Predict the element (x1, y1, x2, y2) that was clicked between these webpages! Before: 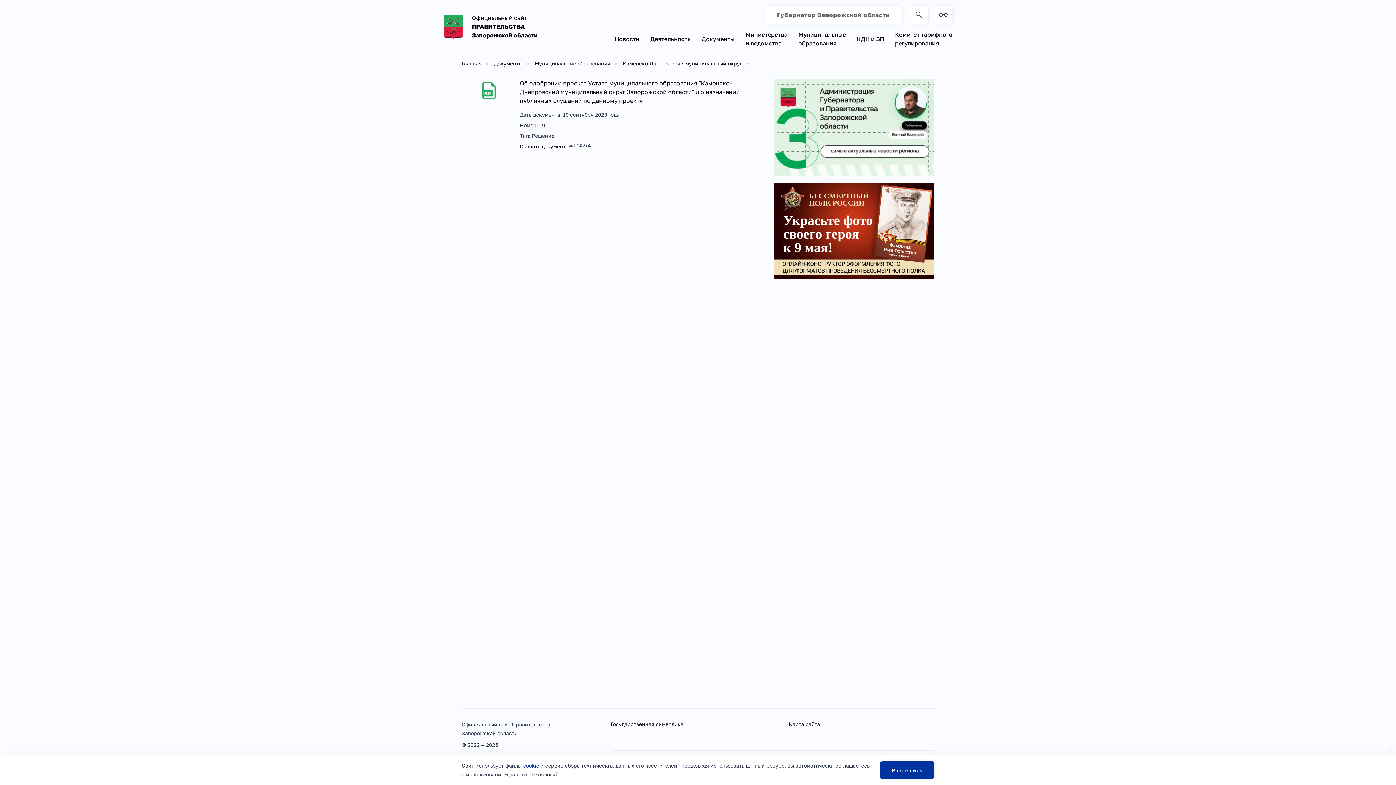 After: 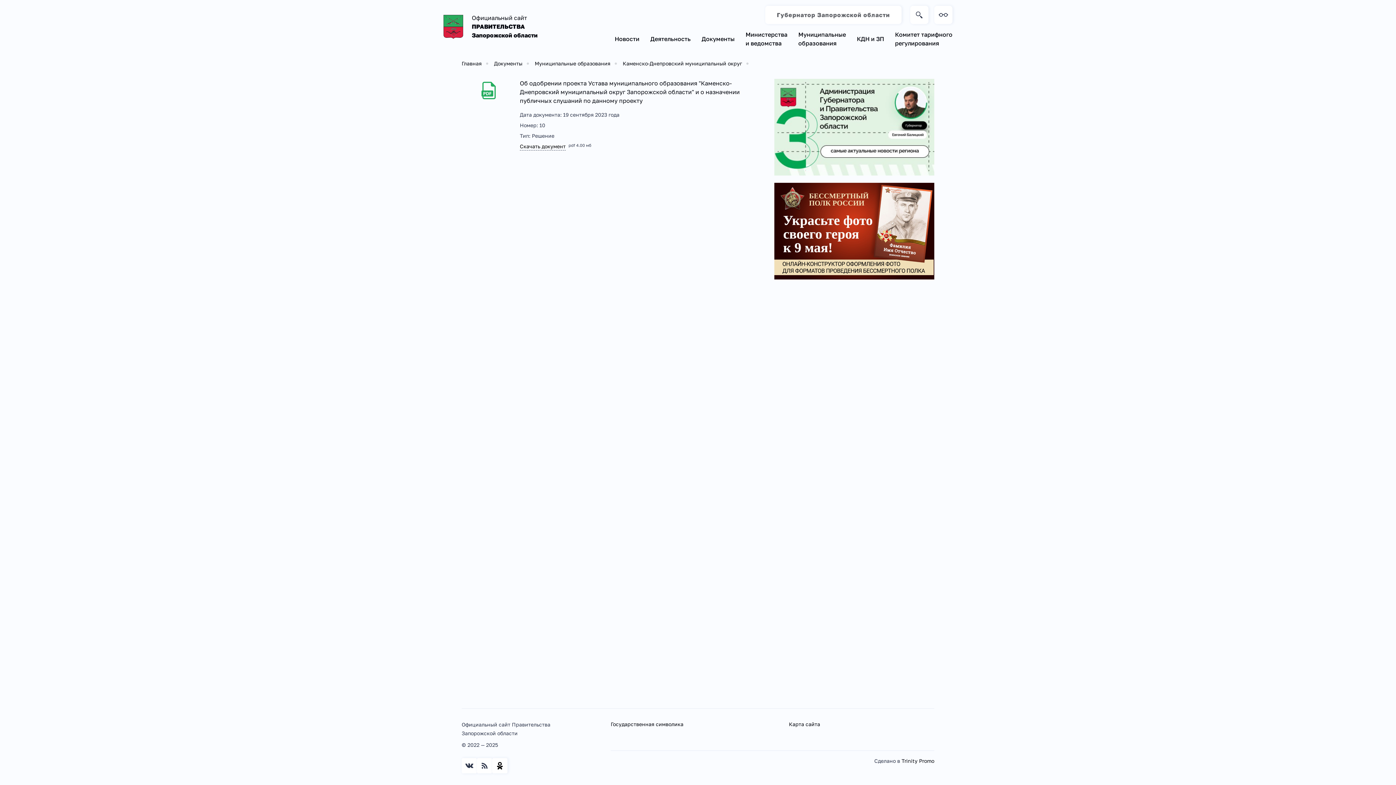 Action: bbox: (880, 761, 934, 779) label: Разрешить